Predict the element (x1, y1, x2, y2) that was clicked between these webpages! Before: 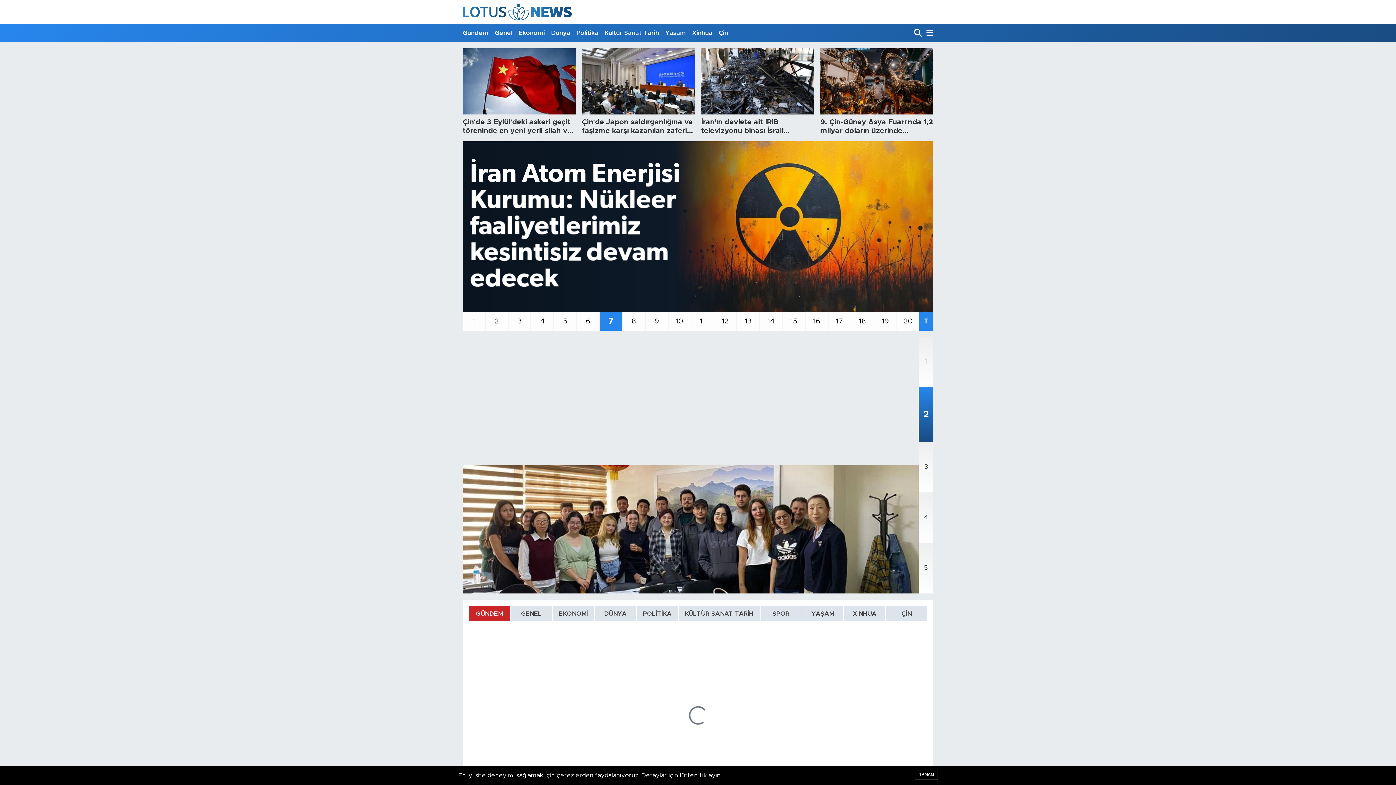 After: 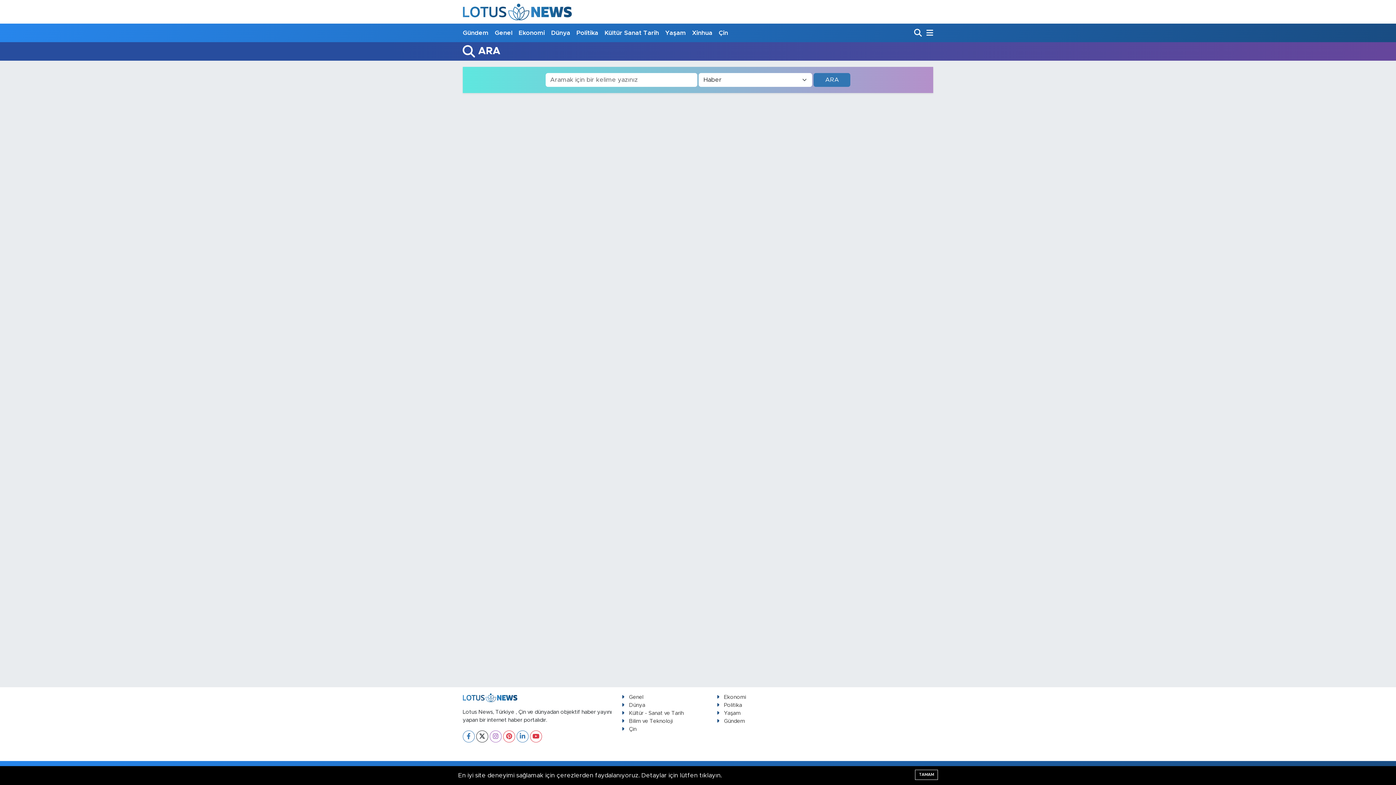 Action: bbox: (914, 25, 923, 40)